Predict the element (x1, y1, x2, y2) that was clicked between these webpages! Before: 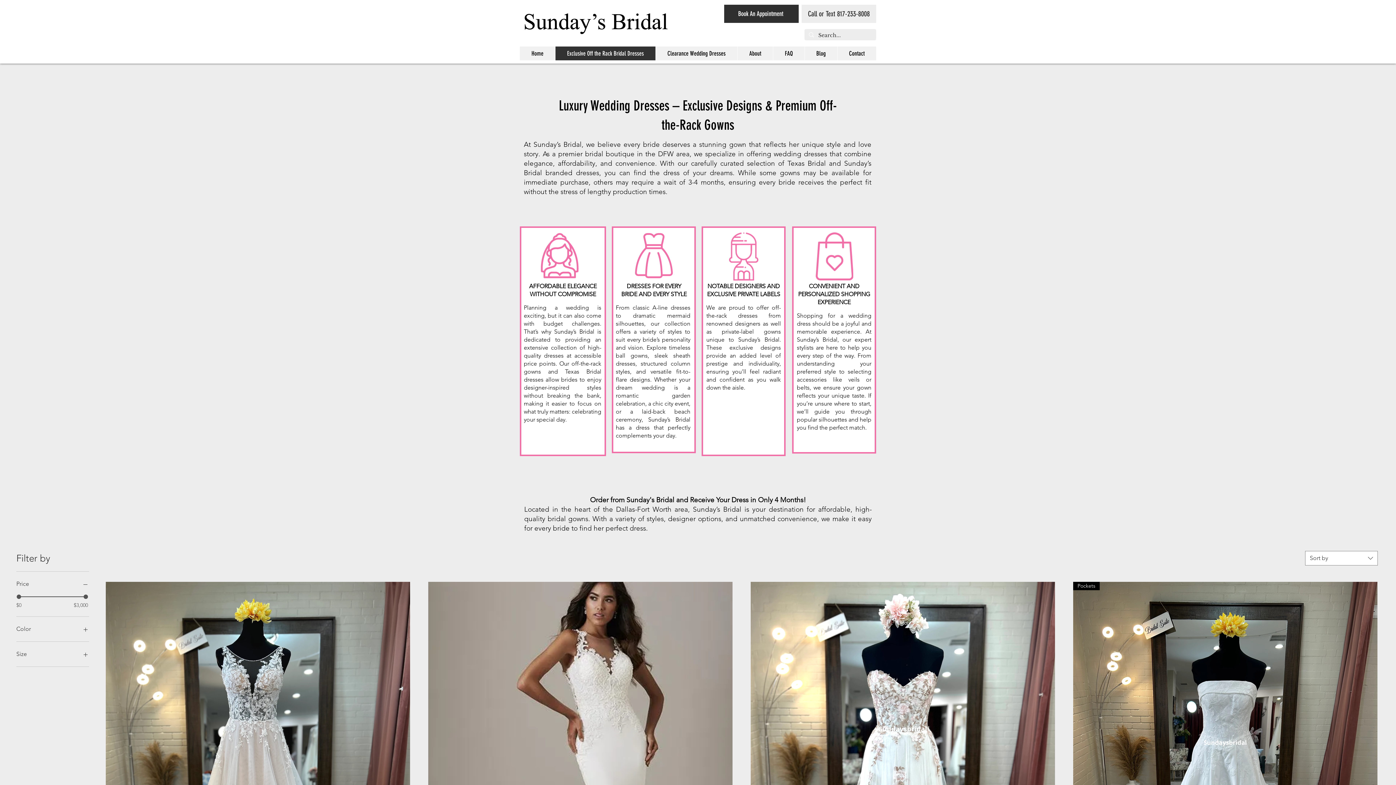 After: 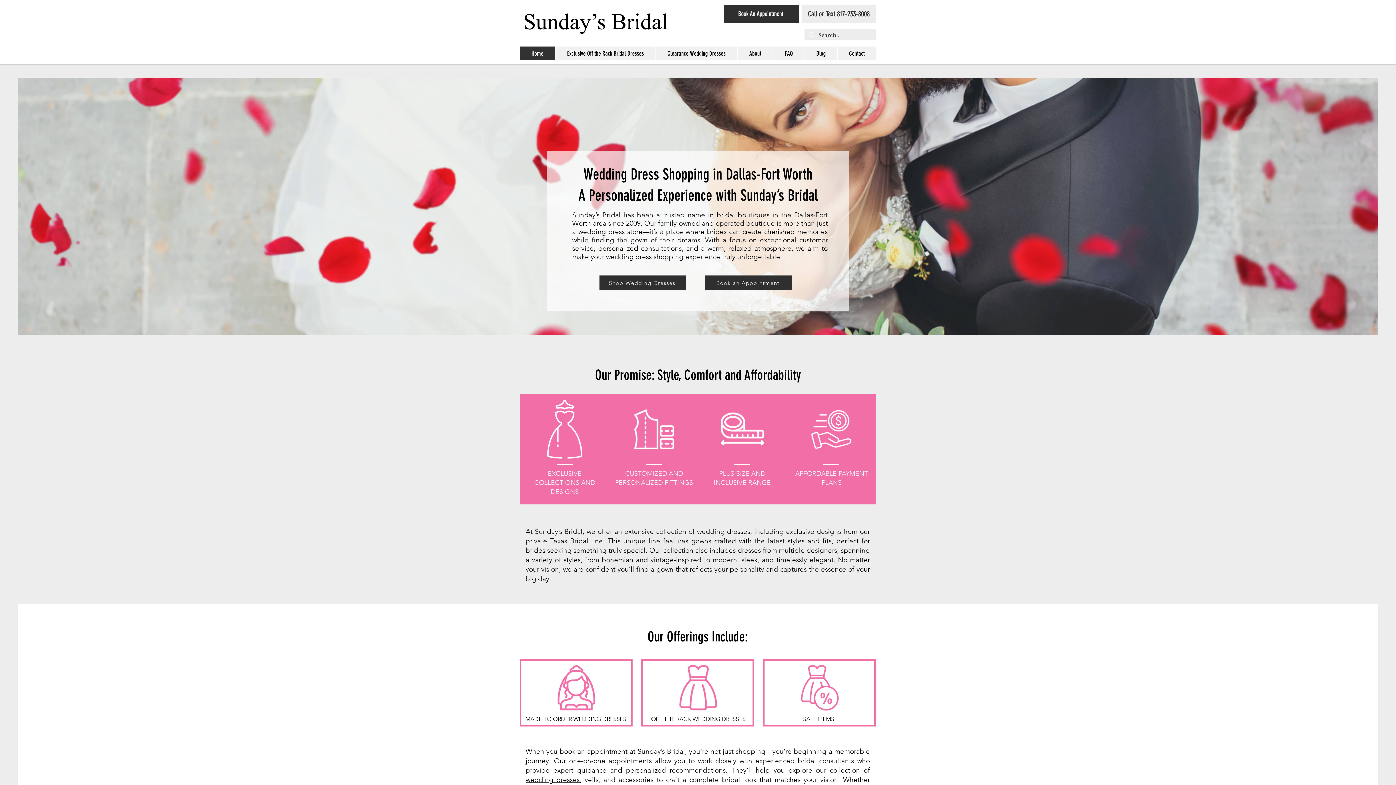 Action: label: Home bbox: (520, 46, 555, 60)